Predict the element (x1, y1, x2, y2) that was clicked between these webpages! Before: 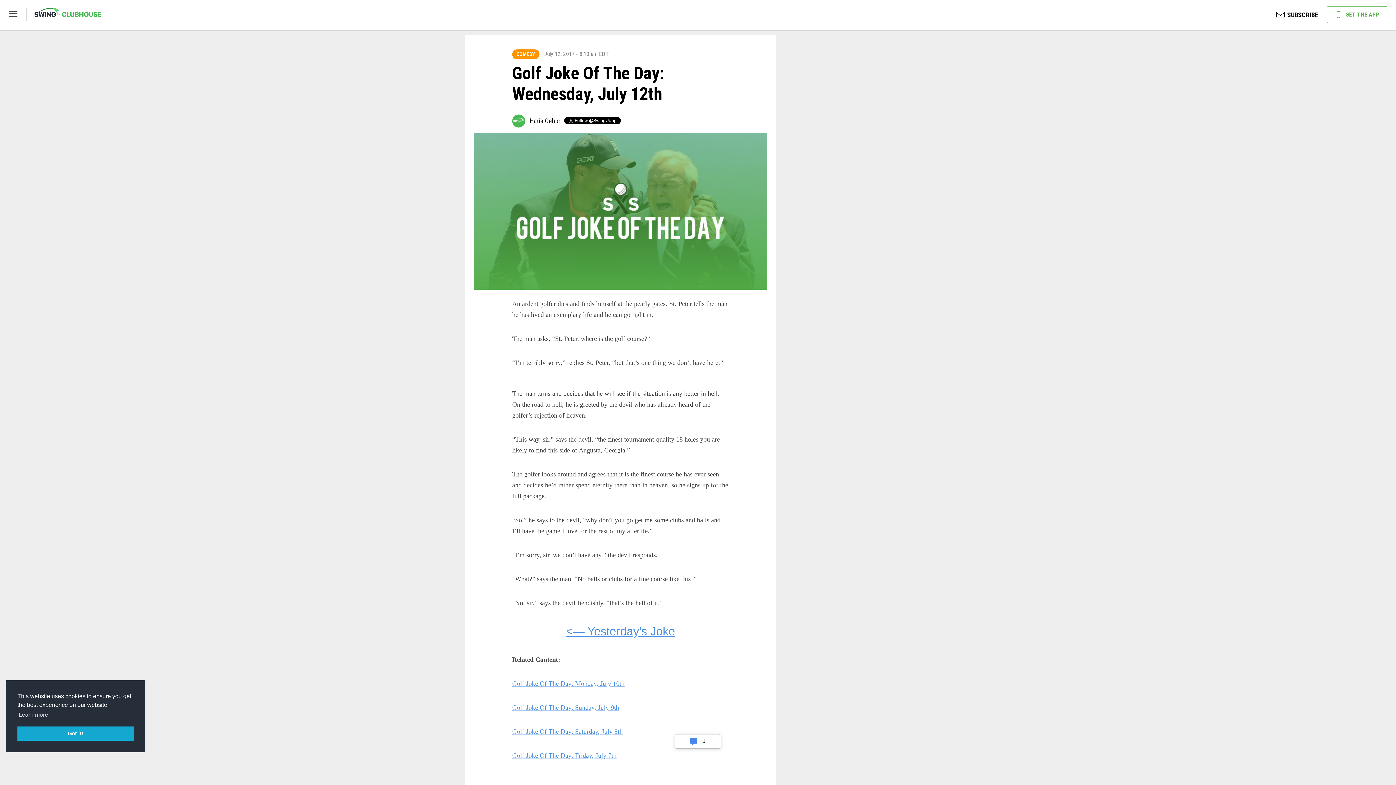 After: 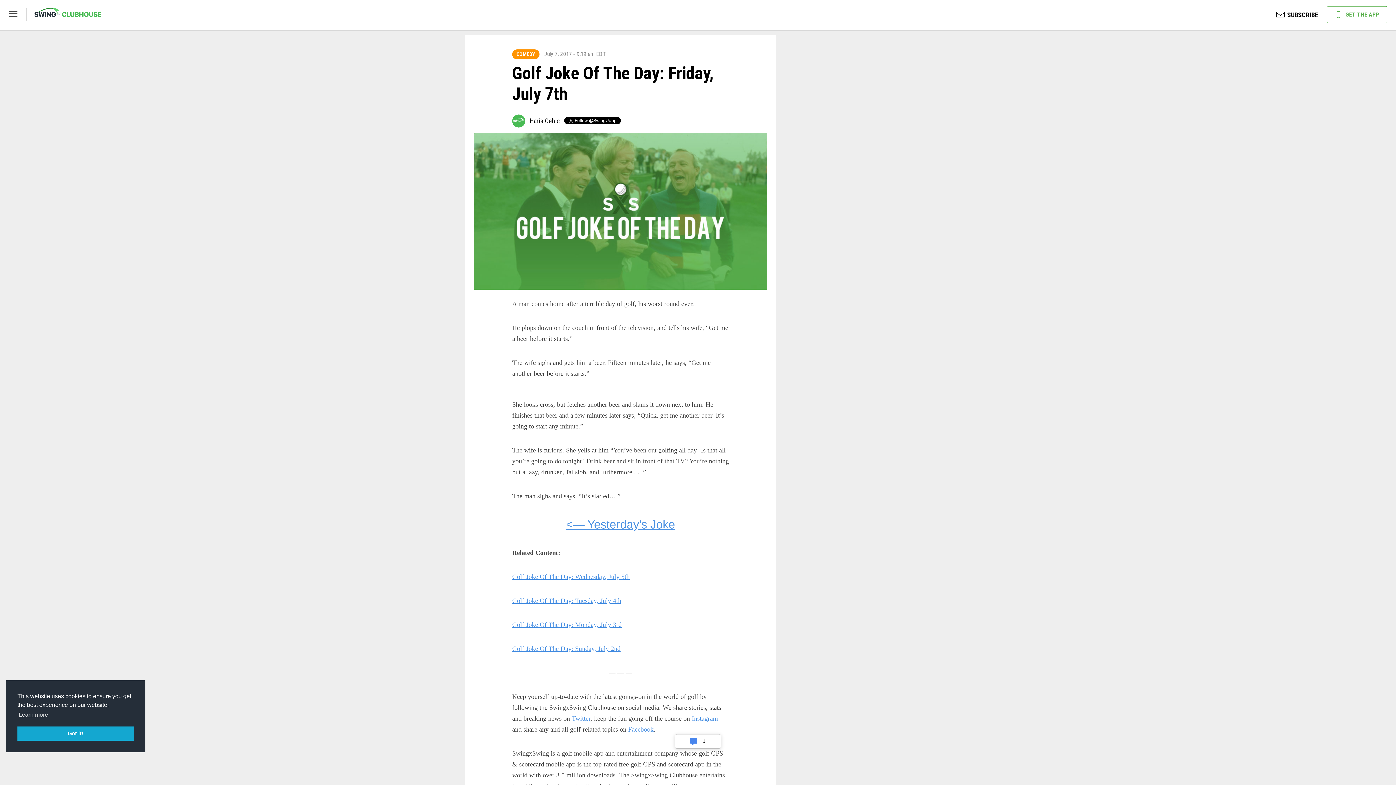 Action: label: Golf Joke Of The Day: Friday, July 7th bbox: (512, 752, 616, 759)